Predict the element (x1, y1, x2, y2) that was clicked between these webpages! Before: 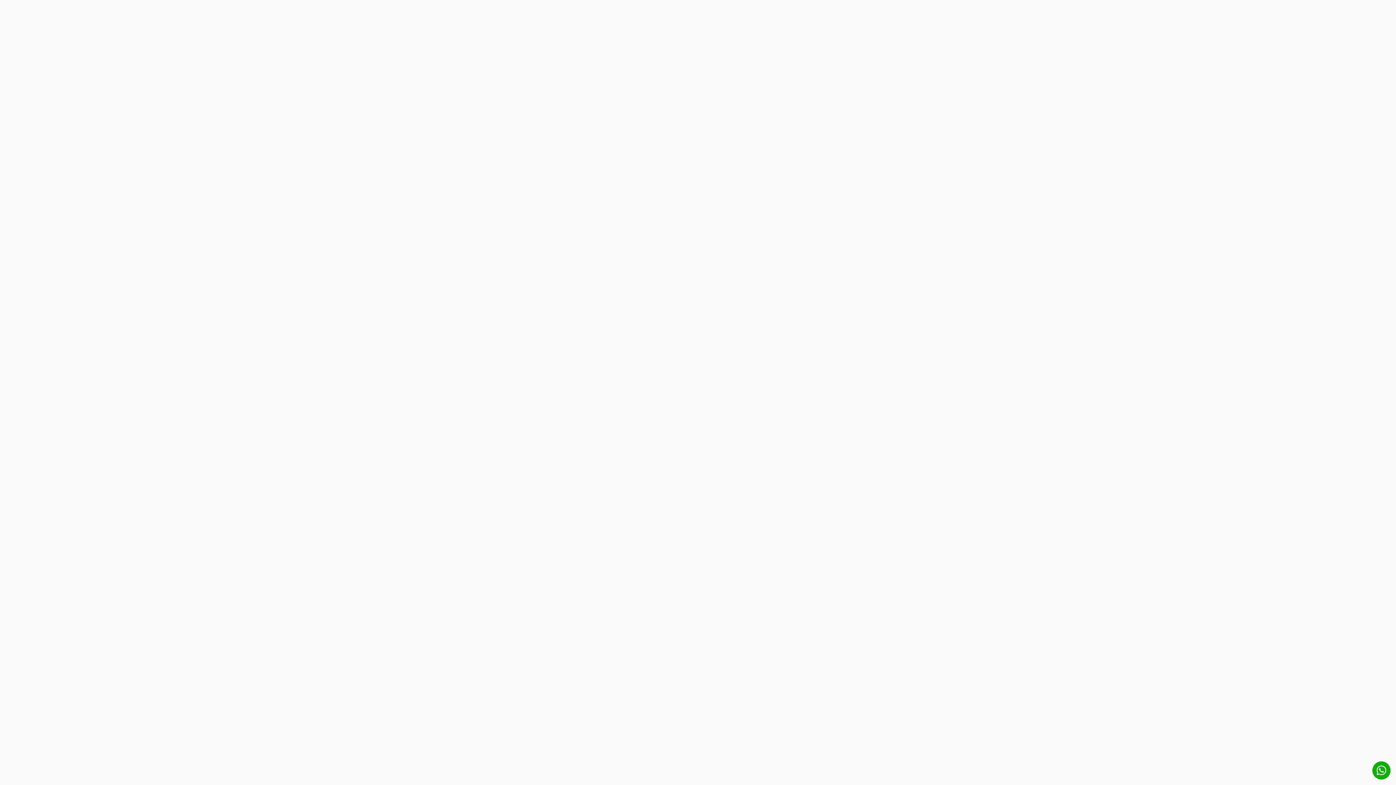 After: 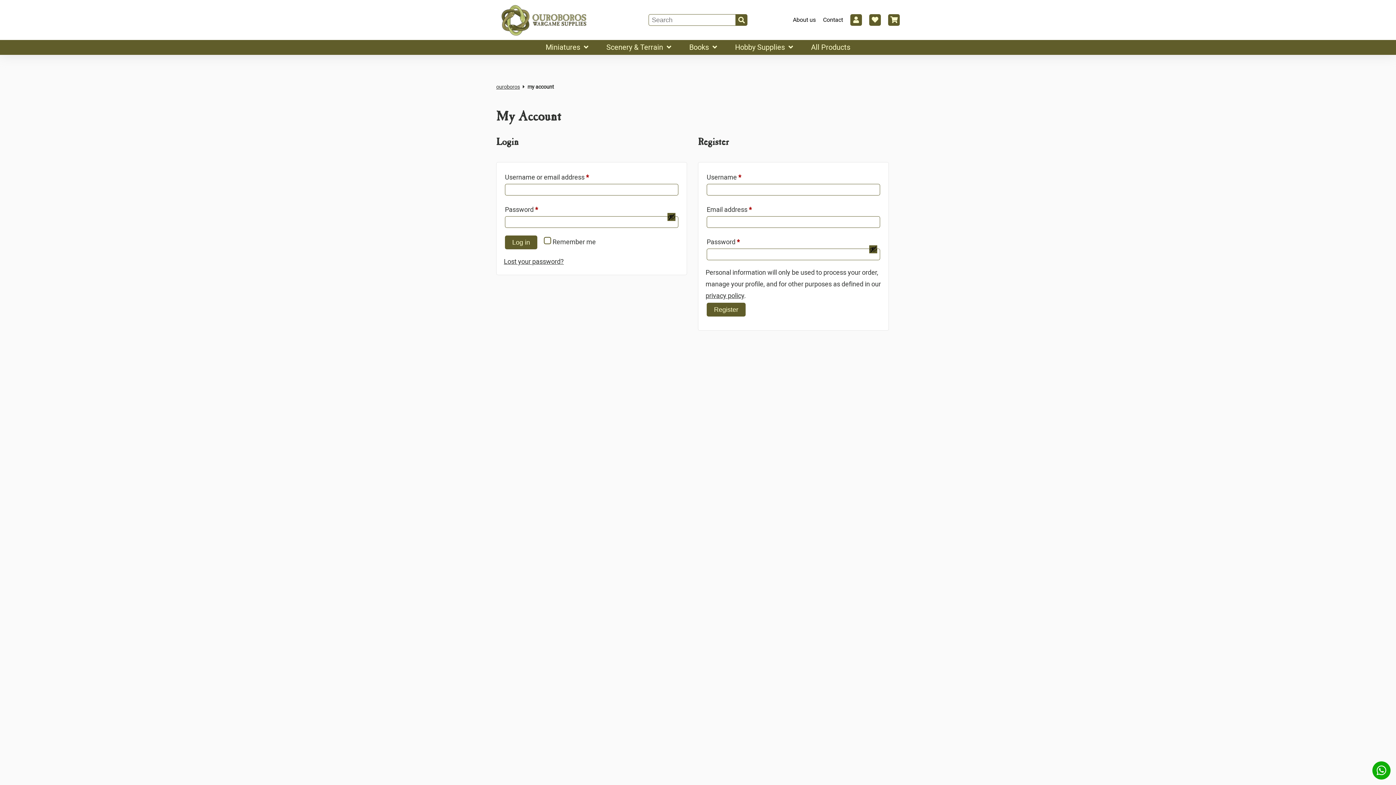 Action: bbox: (501, 120, 514, 133)